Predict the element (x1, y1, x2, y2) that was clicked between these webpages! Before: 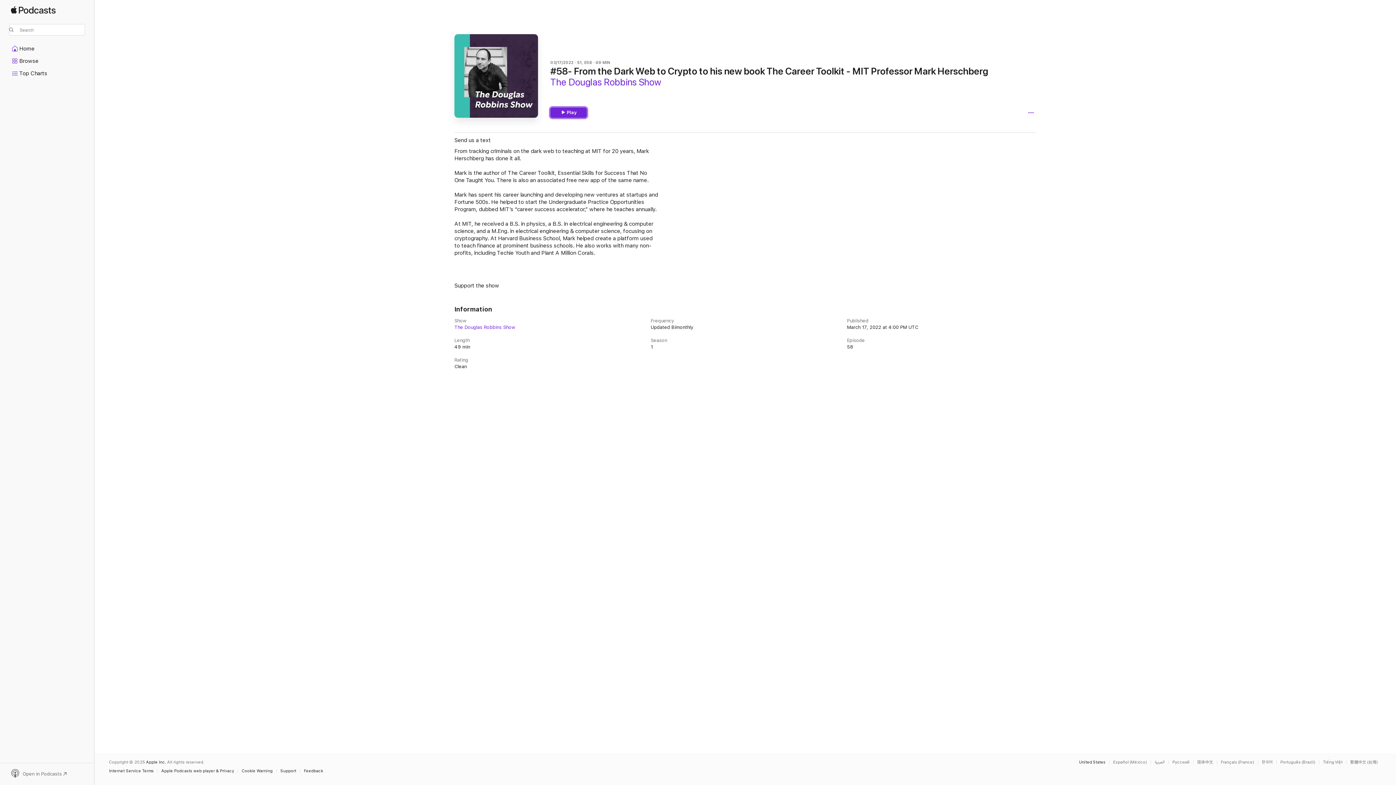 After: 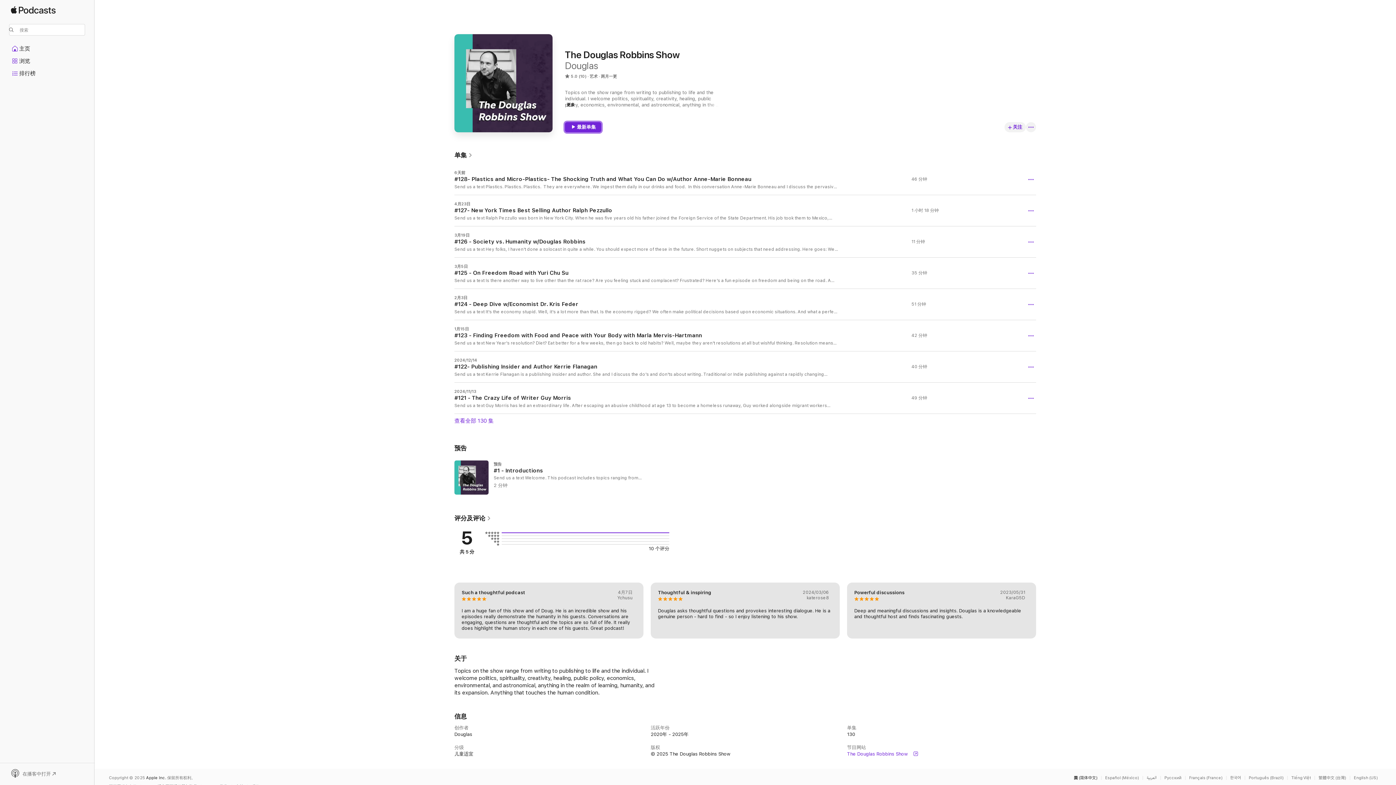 Action: label: This page is available in 简体中文 bbox: (1197, 760, 1217, 764)